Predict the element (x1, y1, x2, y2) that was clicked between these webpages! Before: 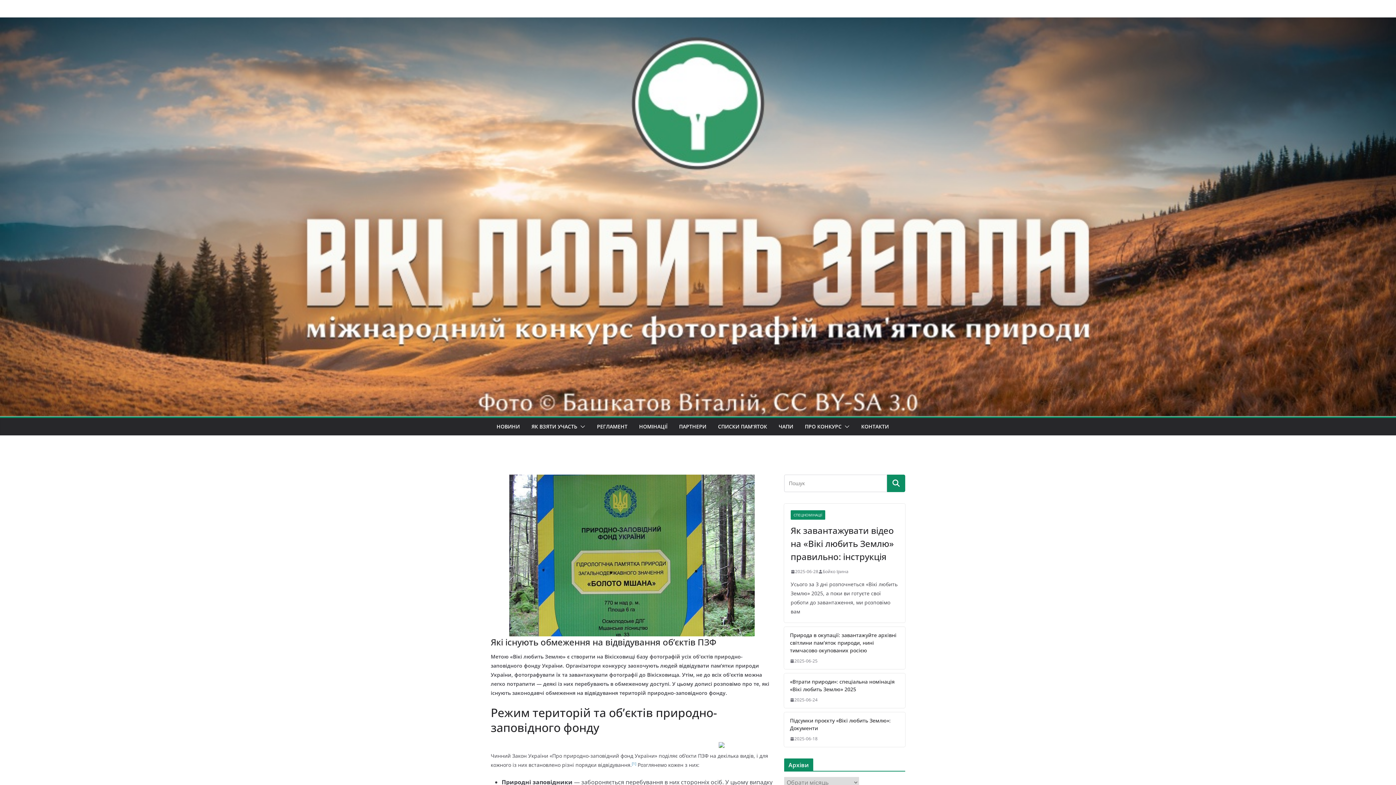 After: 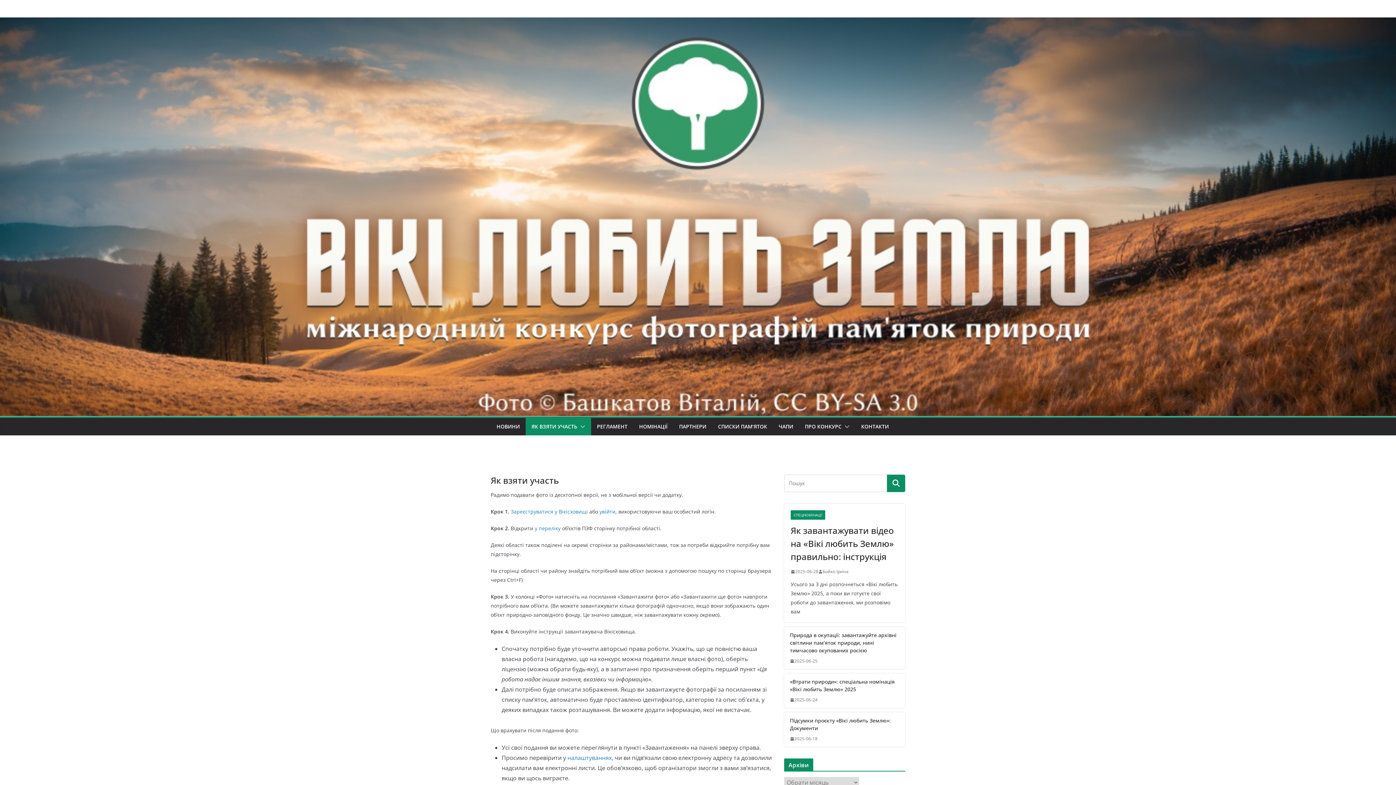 Action: bbox: (531, 421, 577, 432) label: ЯК ВЗЯТИ УЧАСТЬ